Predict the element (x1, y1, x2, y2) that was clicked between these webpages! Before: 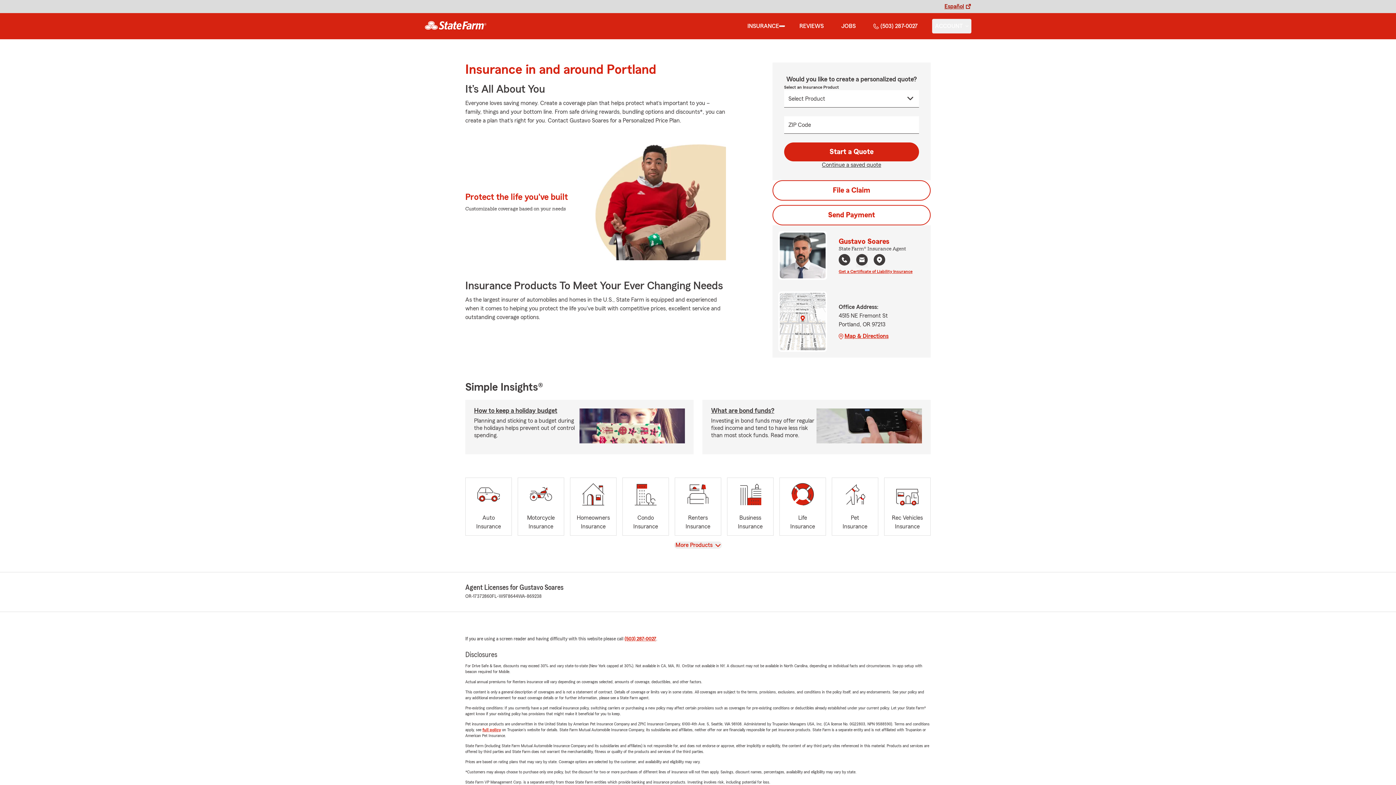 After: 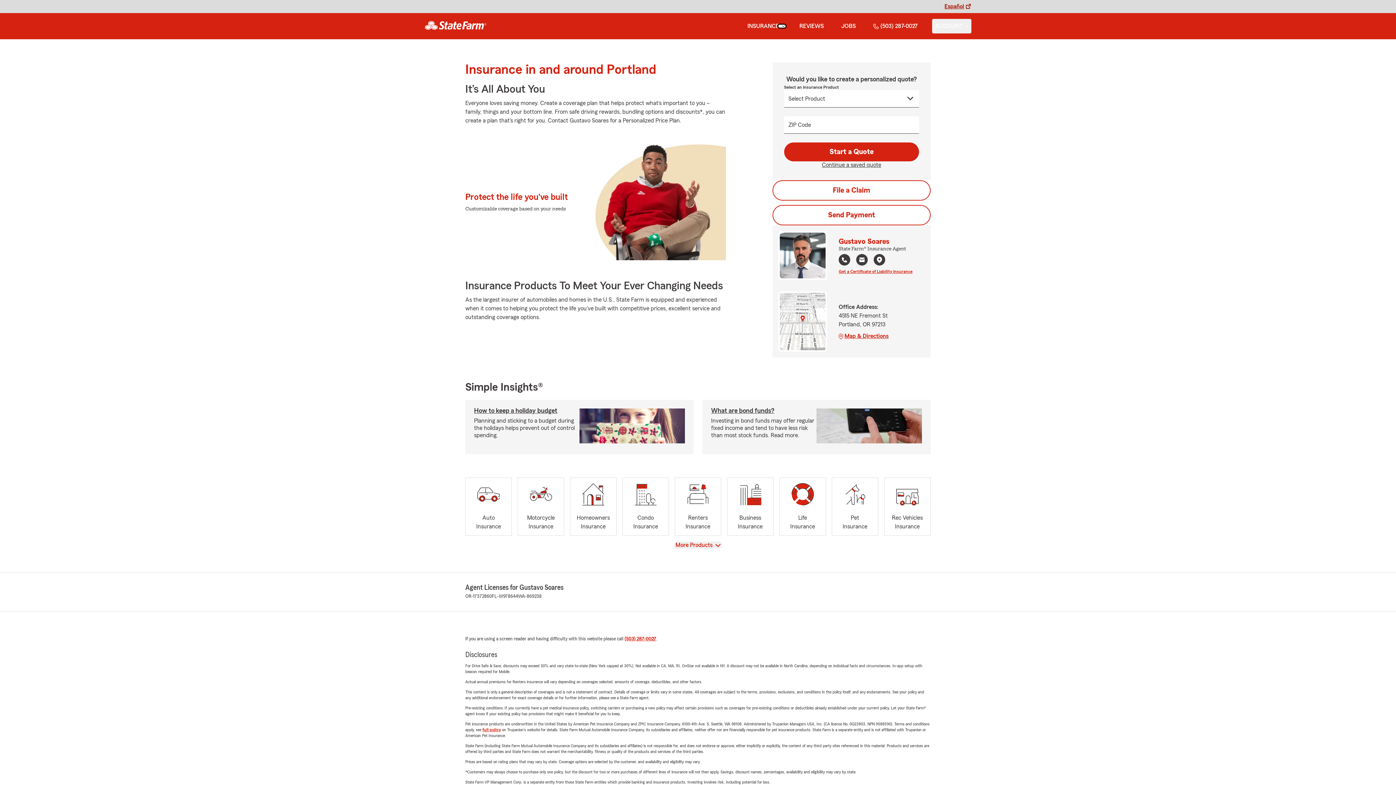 Action: bbox: (779, 25, 785, 27) label: show Insurance submenu